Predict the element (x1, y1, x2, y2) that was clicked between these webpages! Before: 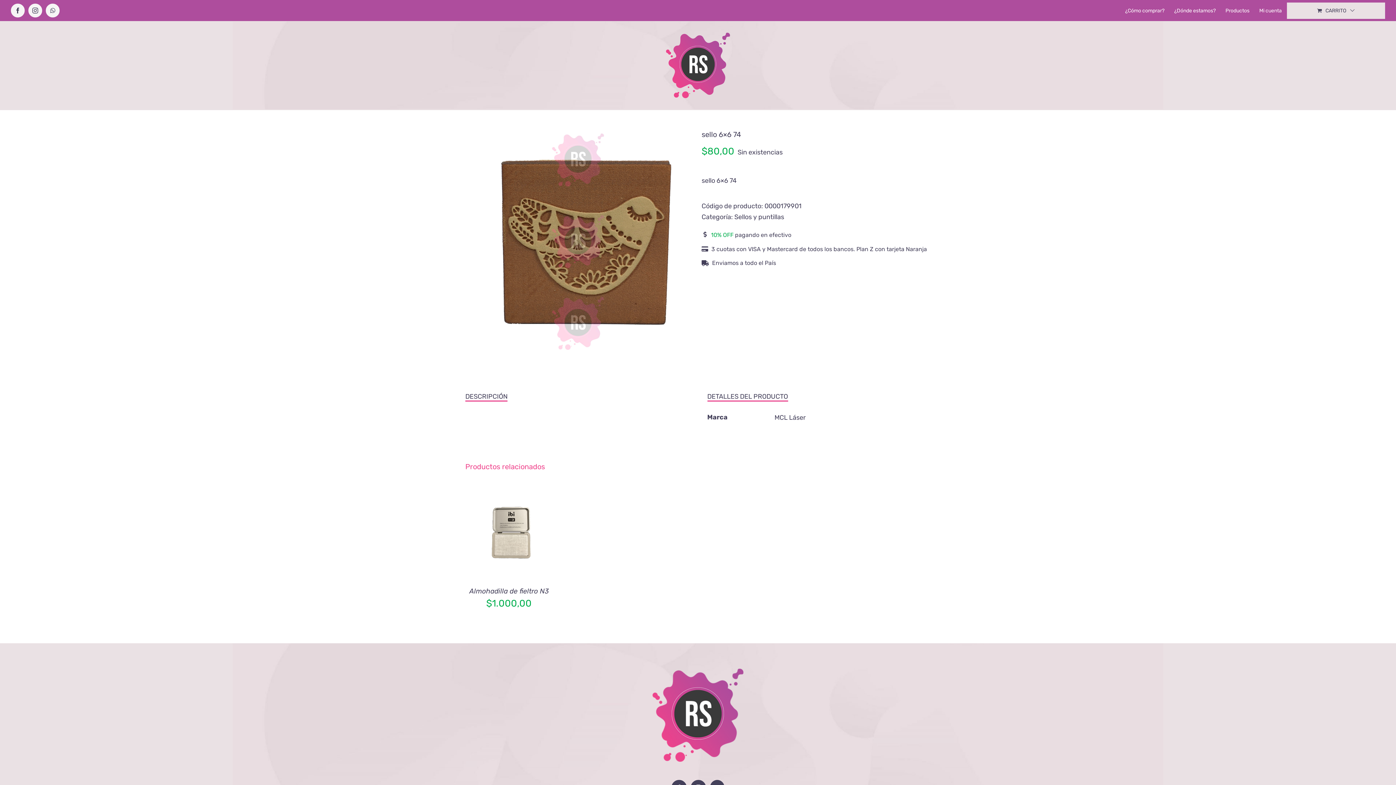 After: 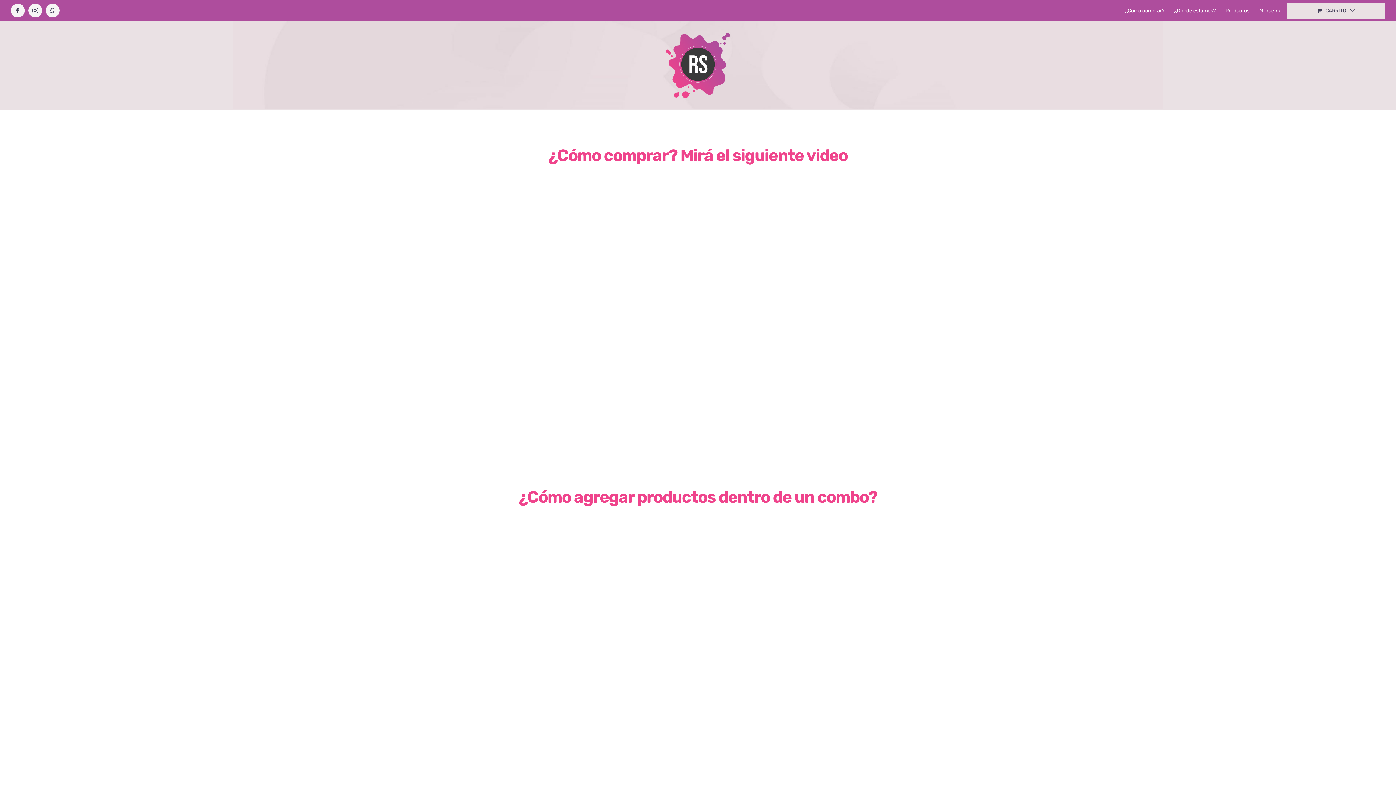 Action: bbox: (1120, 2, 1169, 18) label: ¿Cómo comprar?